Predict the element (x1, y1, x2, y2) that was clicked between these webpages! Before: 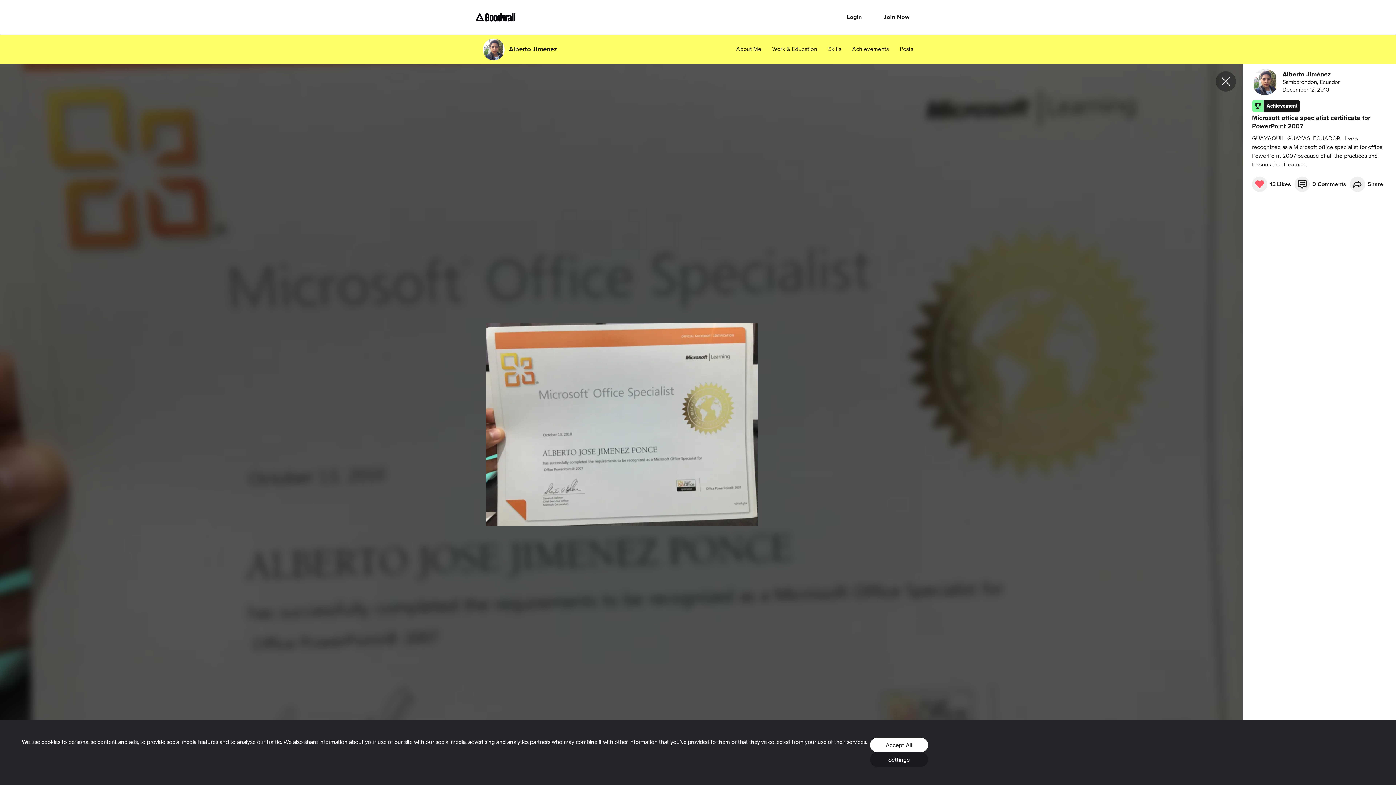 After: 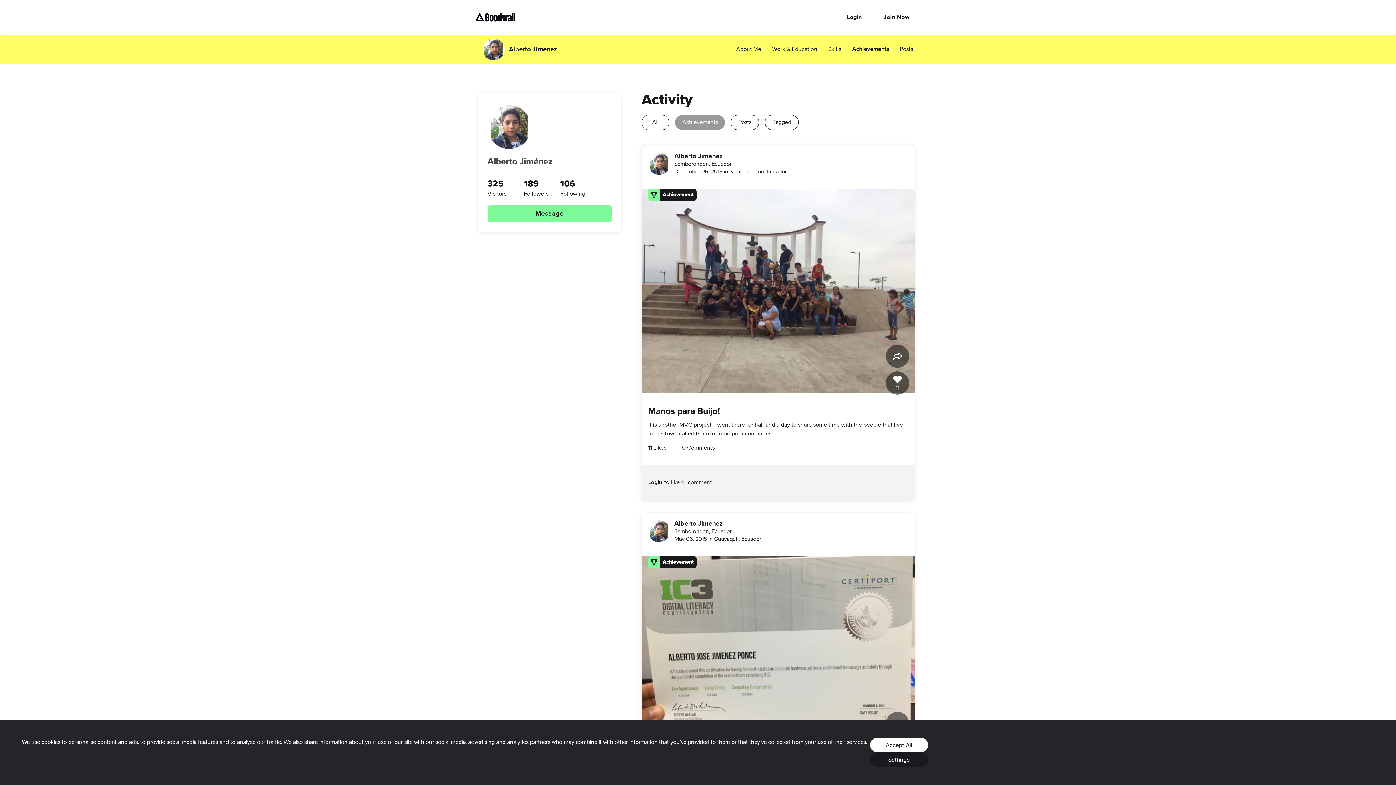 Action: label: Achievements bbox: (852, 45, 889, 53)